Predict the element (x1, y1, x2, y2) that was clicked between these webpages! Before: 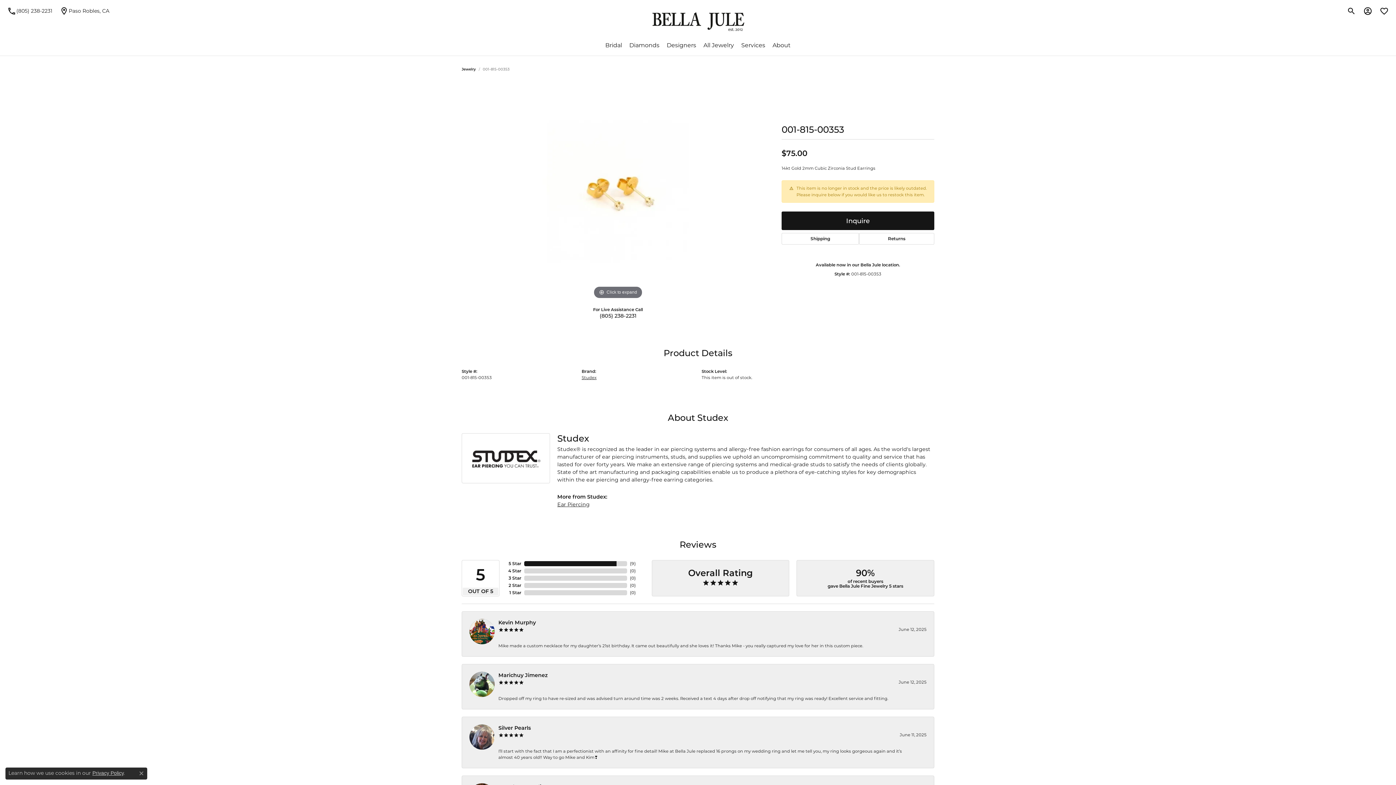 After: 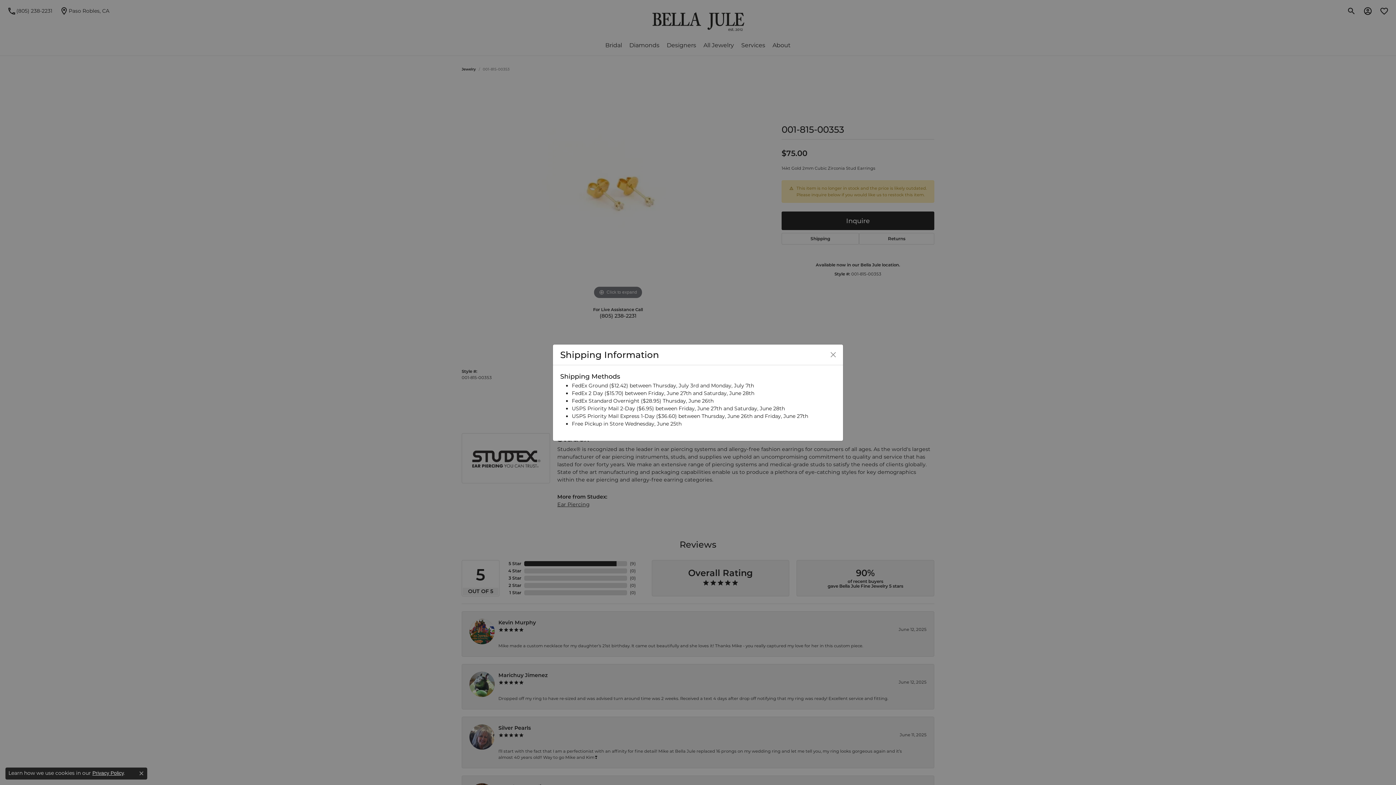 Action: label: Shipping bbox: (781, 233, 859, 244)